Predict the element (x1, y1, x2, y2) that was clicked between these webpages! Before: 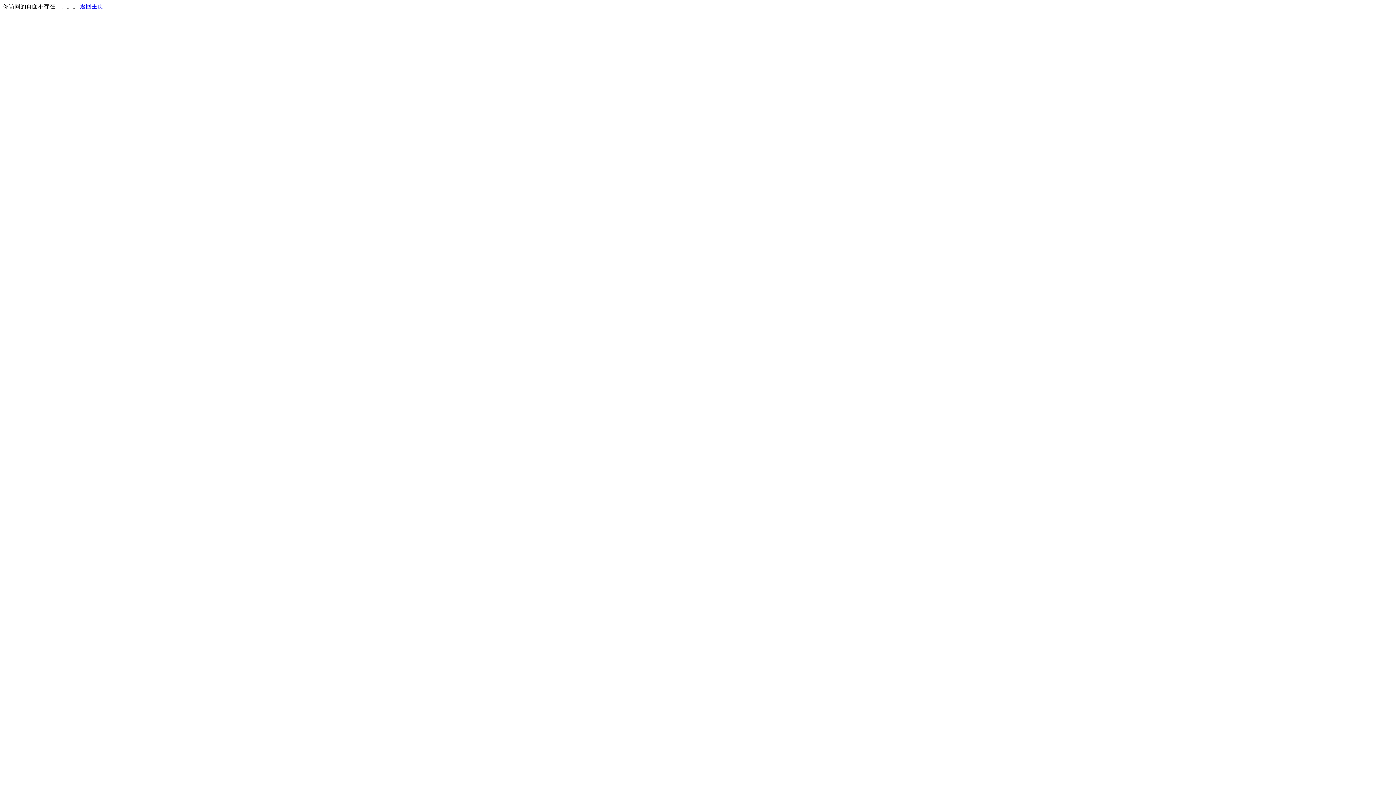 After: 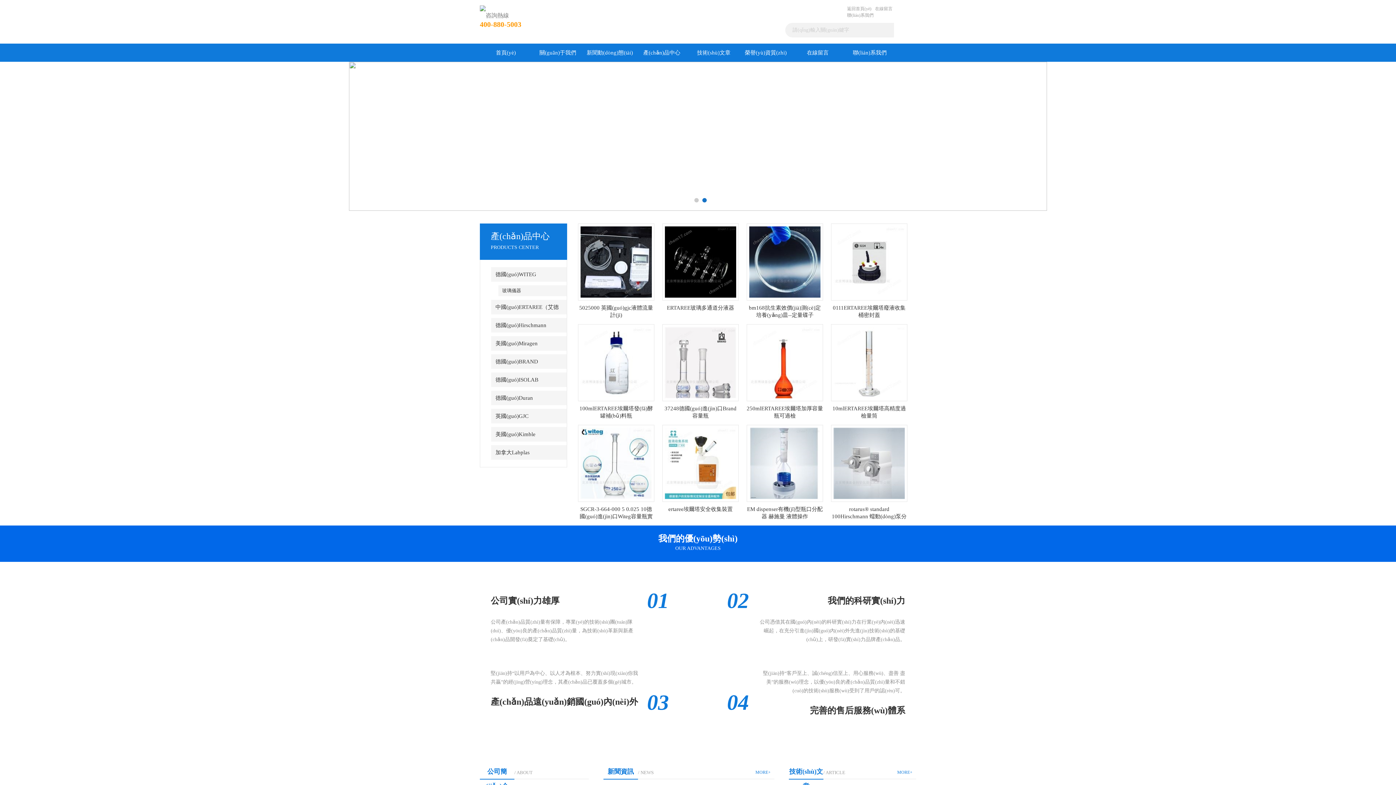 Action: label: 返回主页 bbox: (80, 3, 103, 9)